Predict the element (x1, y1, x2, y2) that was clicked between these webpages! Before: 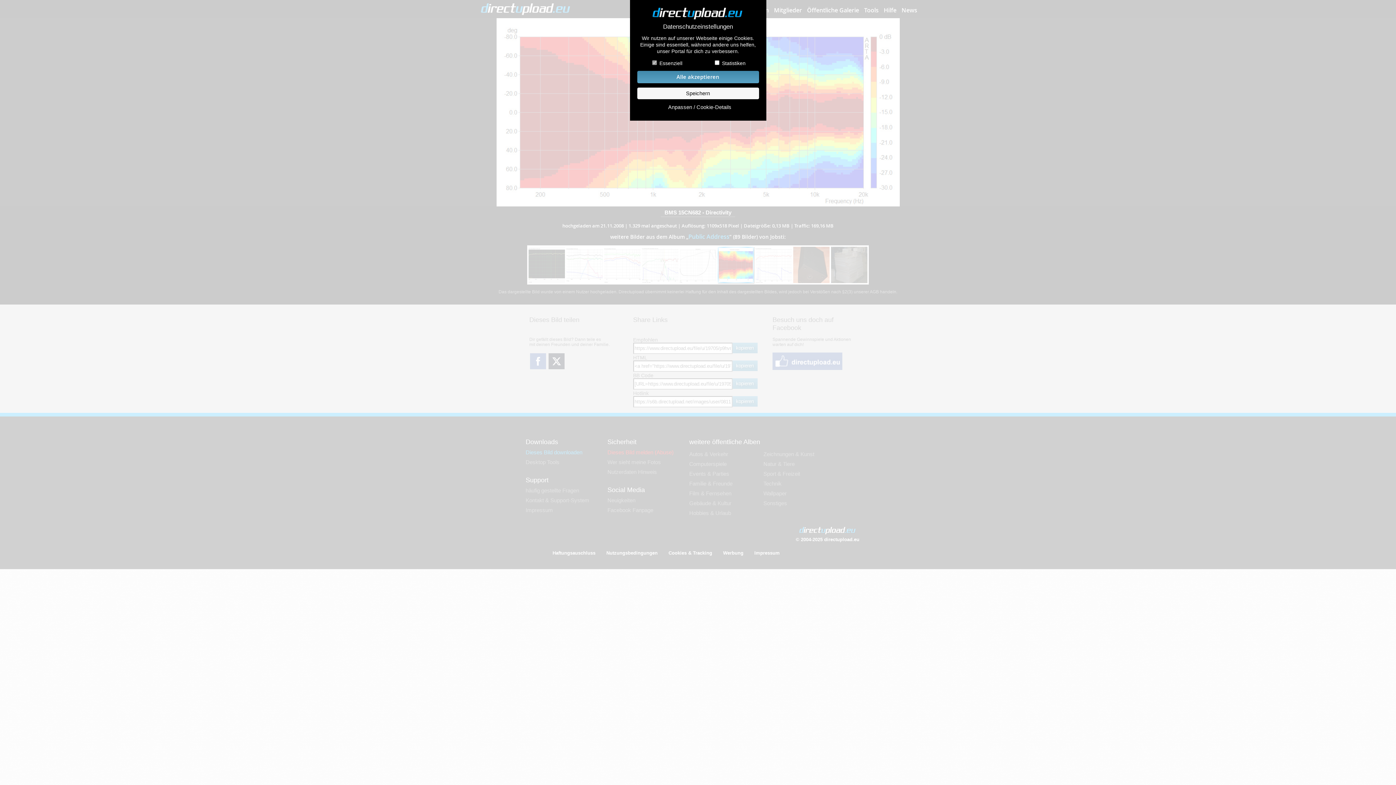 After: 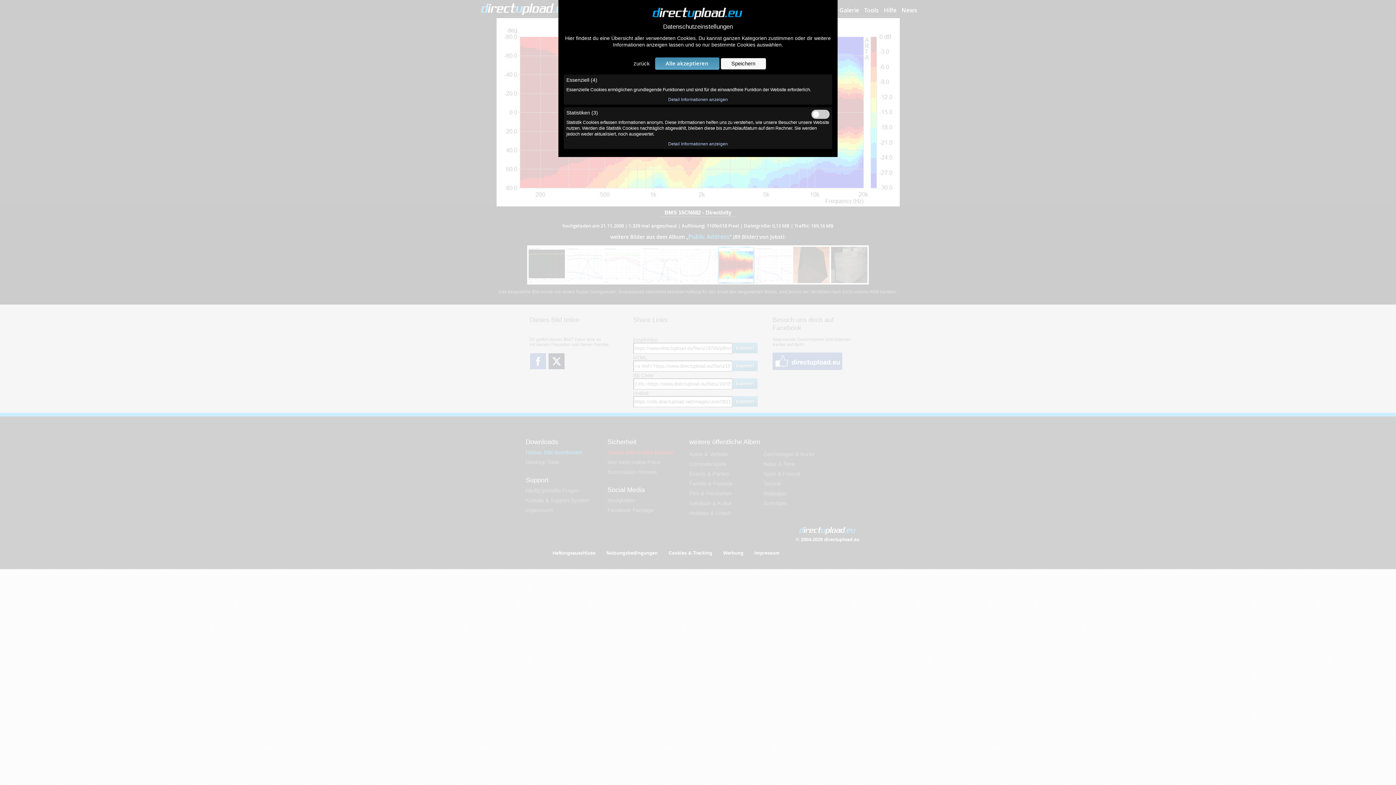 Action: label: Anpassen / Cookie-Details bbox: (639, 104, 760, 110)